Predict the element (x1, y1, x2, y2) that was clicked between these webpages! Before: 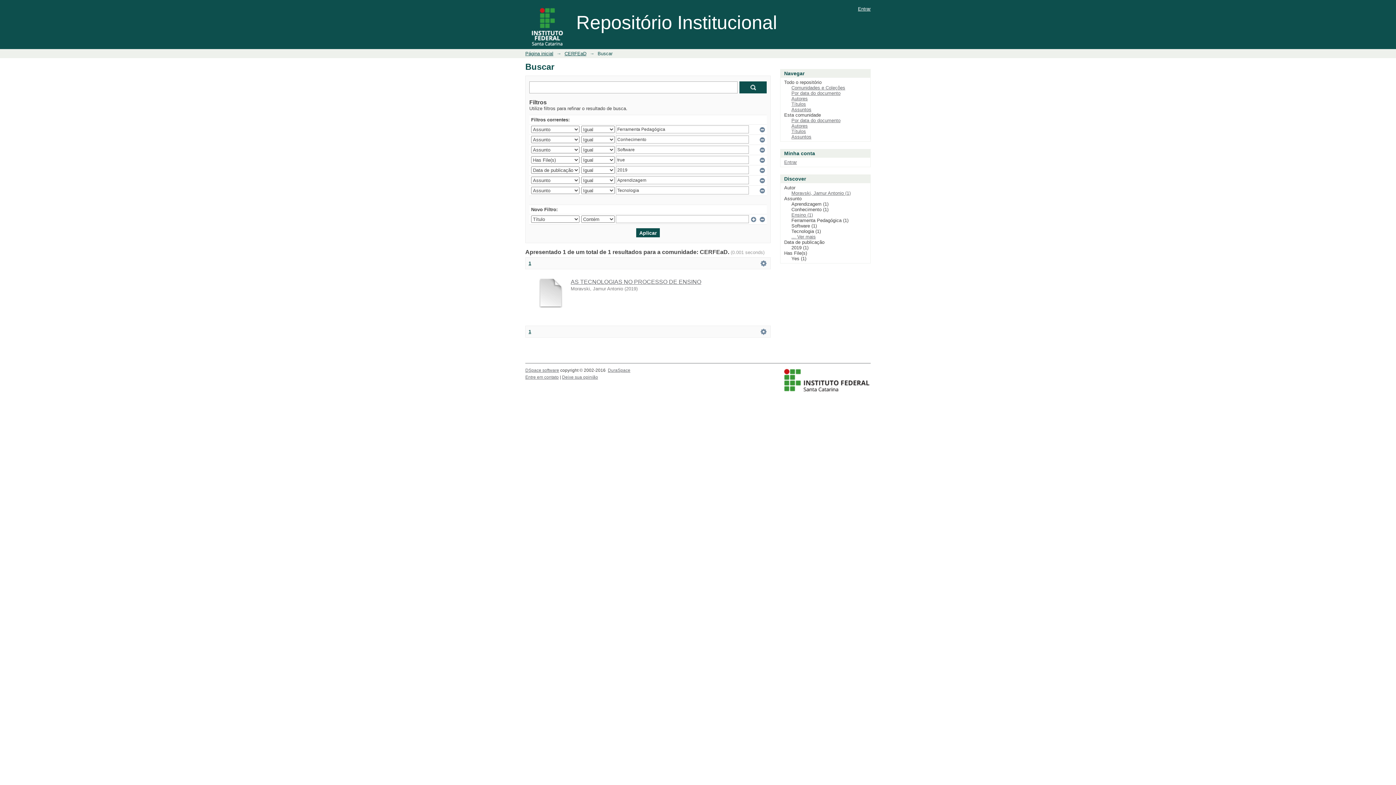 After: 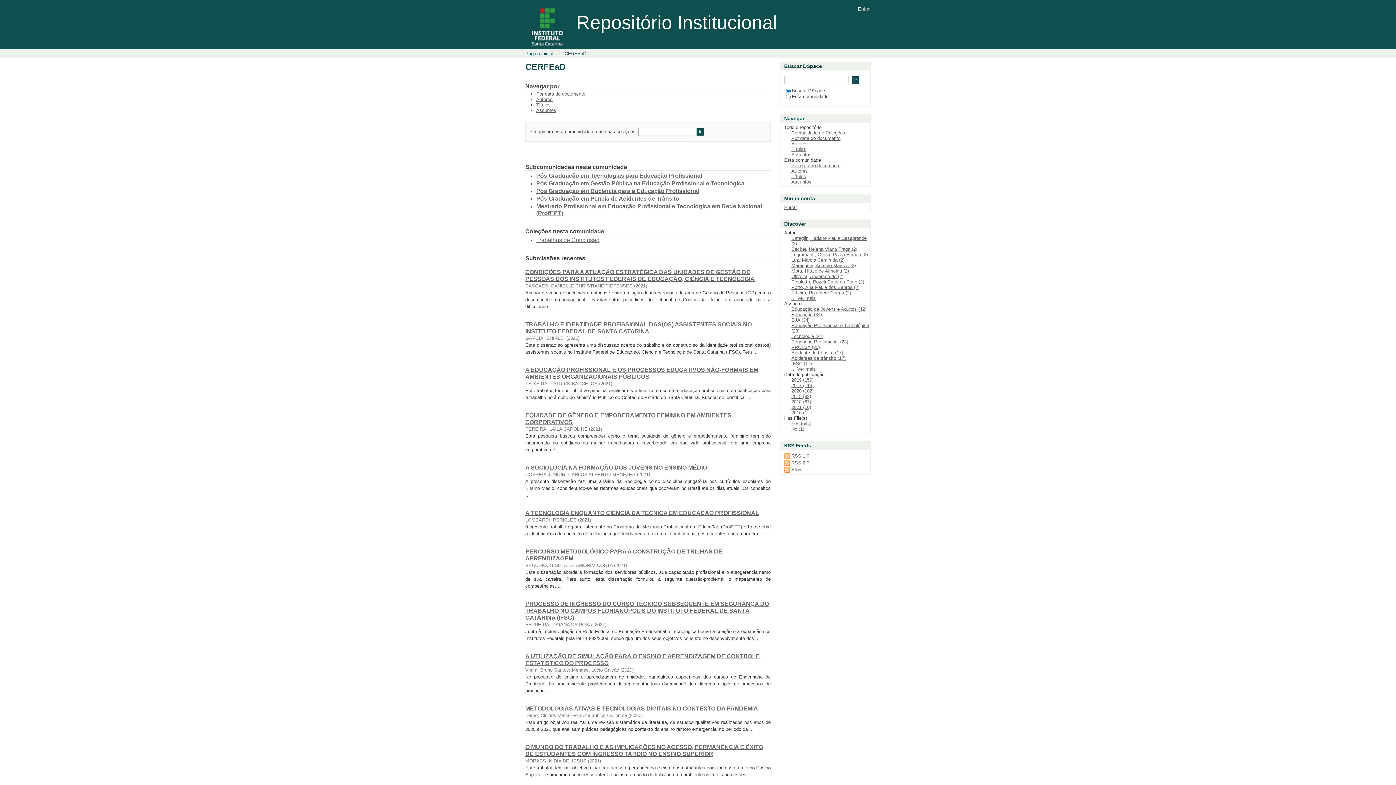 Action: label: CERFEaD bbox: (564, 50, 586, 56)